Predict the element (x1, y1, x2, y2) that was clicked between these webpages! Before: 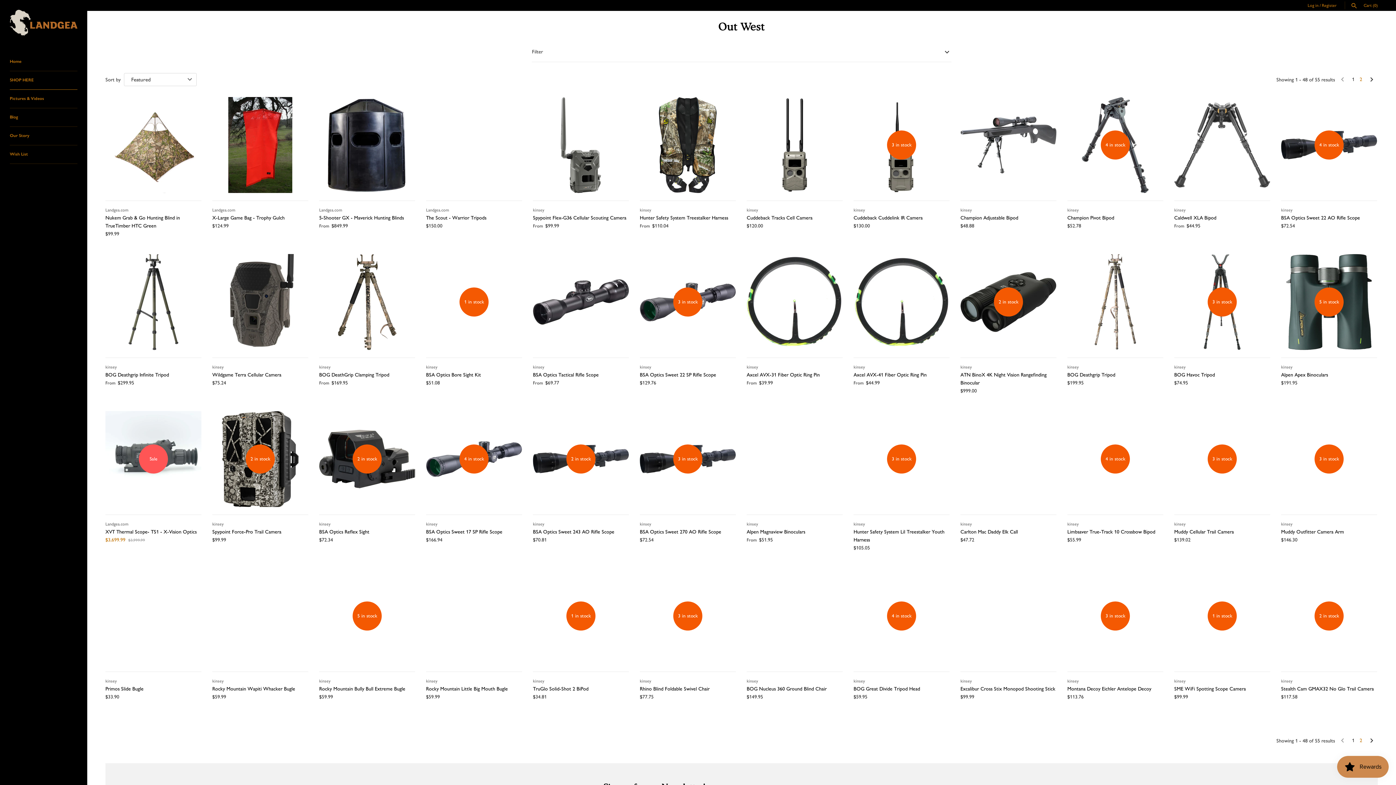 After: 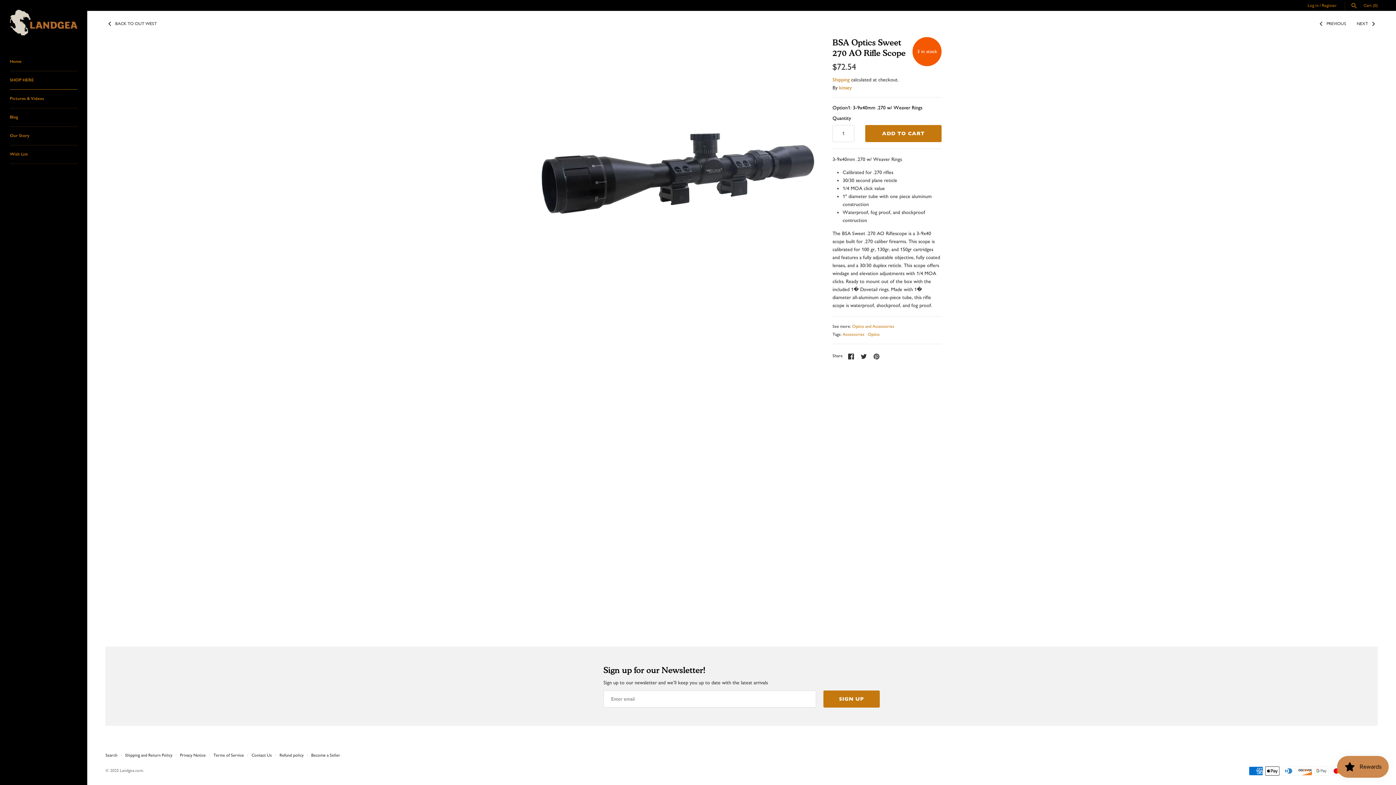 Action: label: 3 in stock bbox: (640, 411, 736, 507)